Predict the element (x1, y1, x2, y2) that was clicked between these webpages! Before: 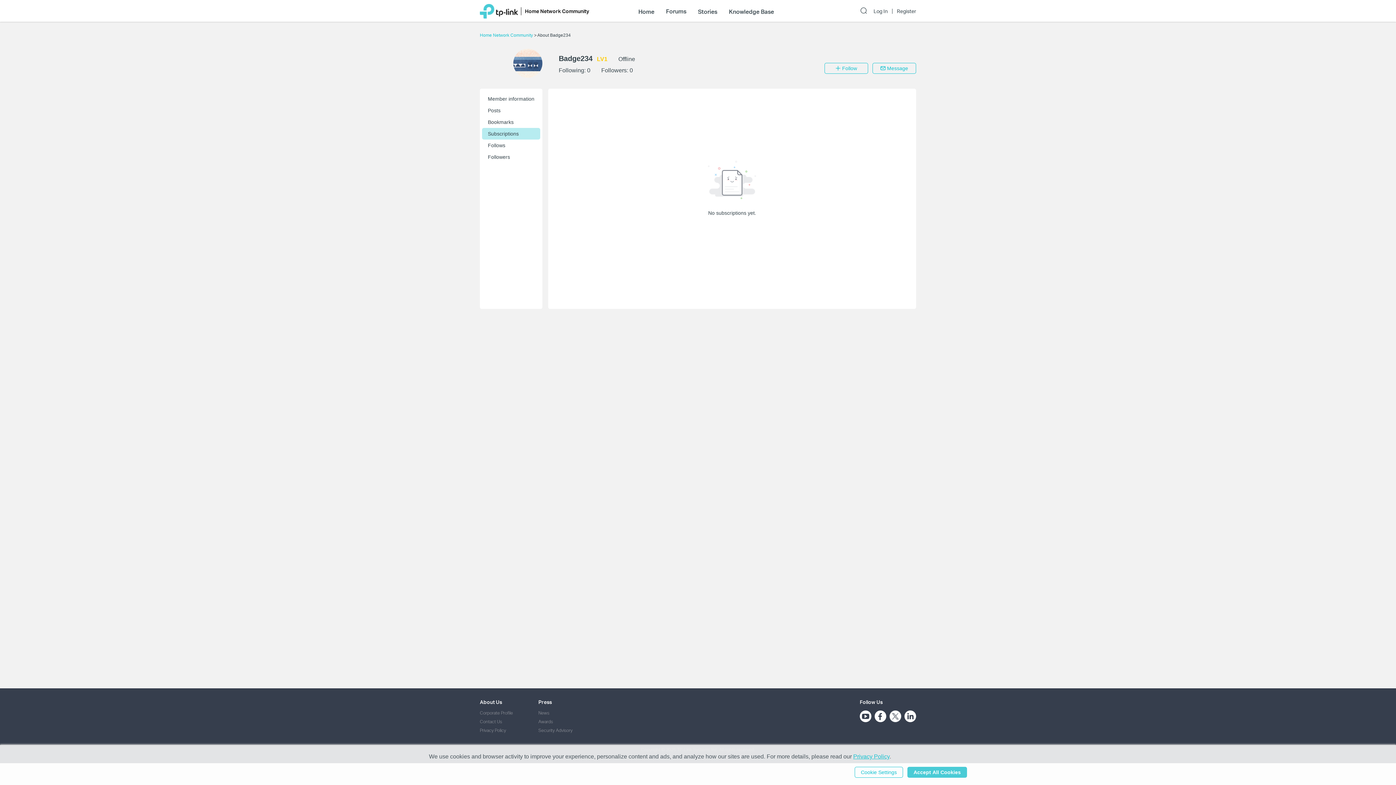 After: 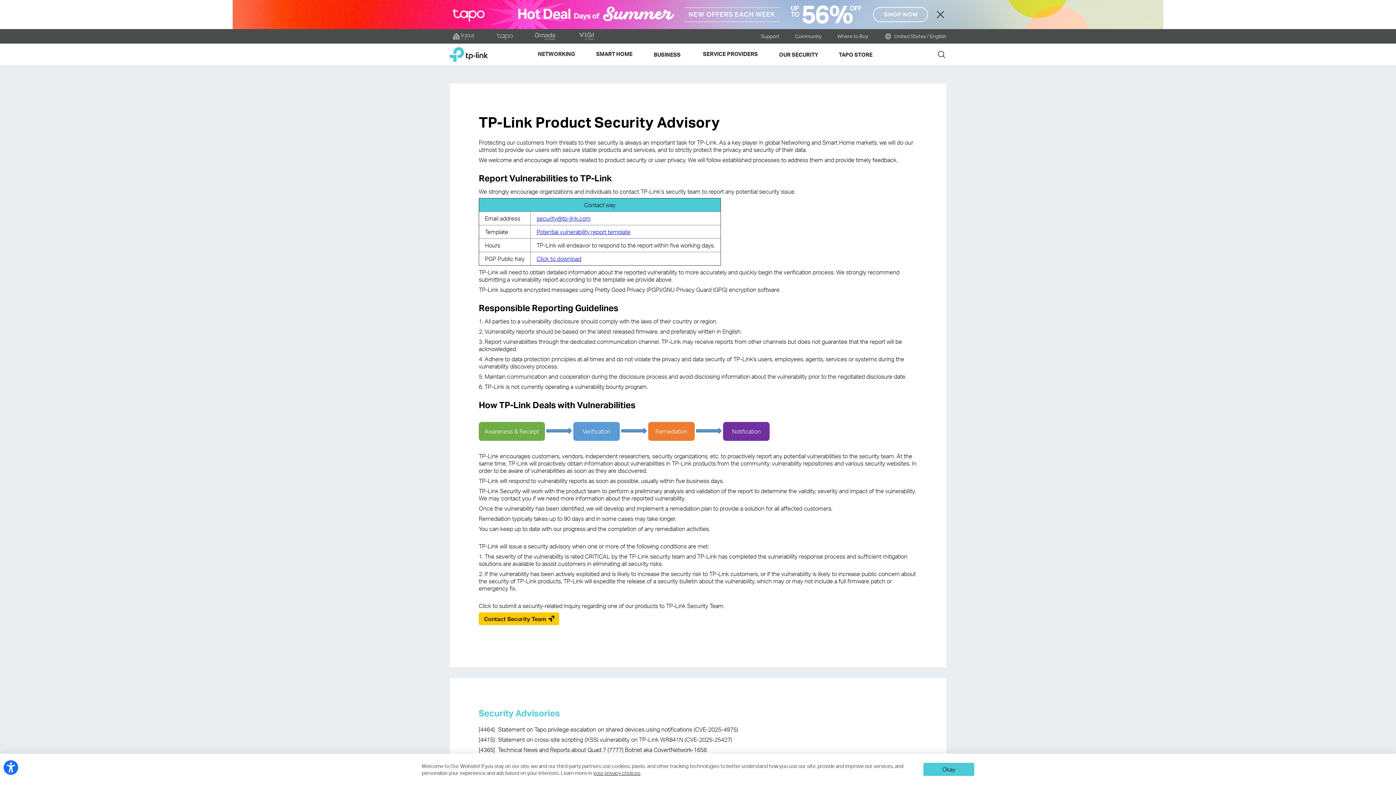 Action: label: Security Advisory bbox: (538, 728, 572, 733)